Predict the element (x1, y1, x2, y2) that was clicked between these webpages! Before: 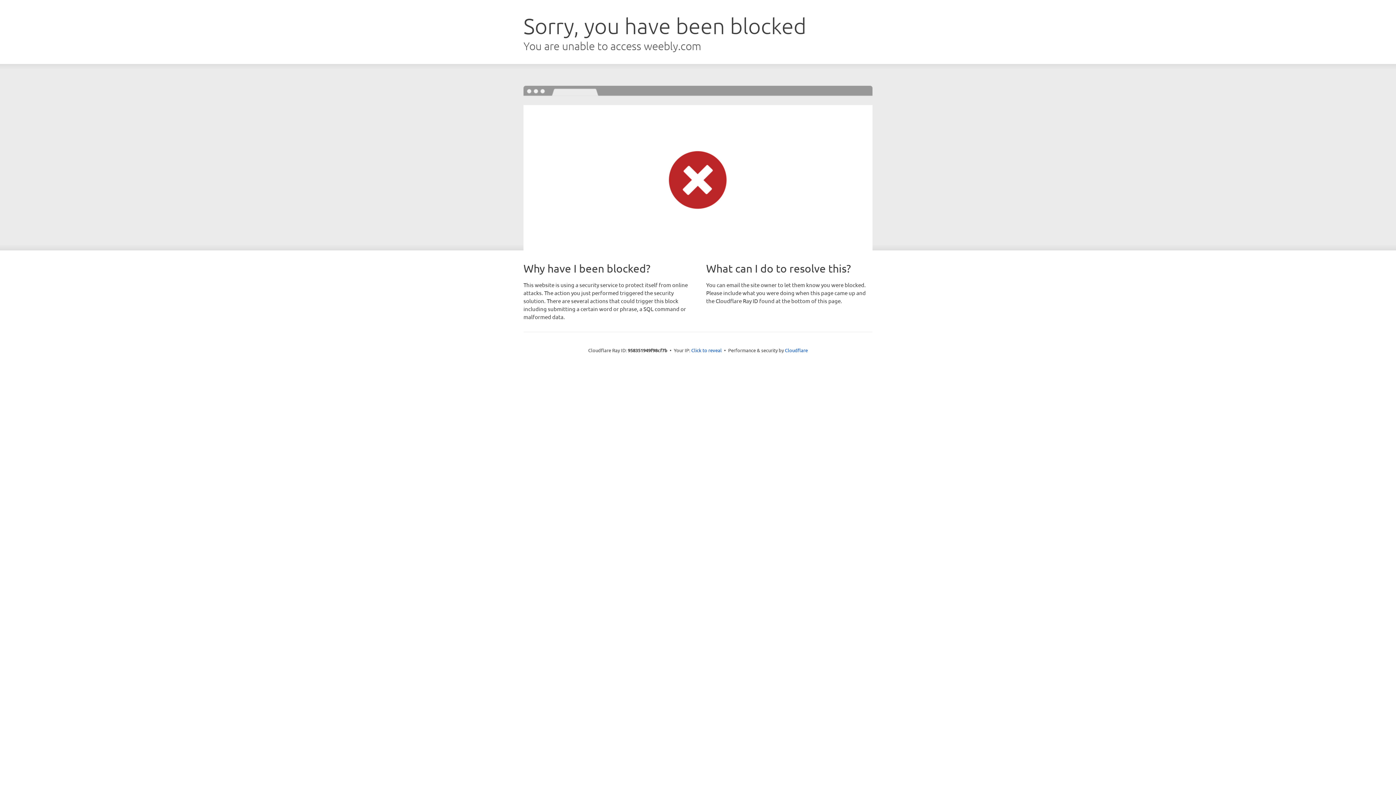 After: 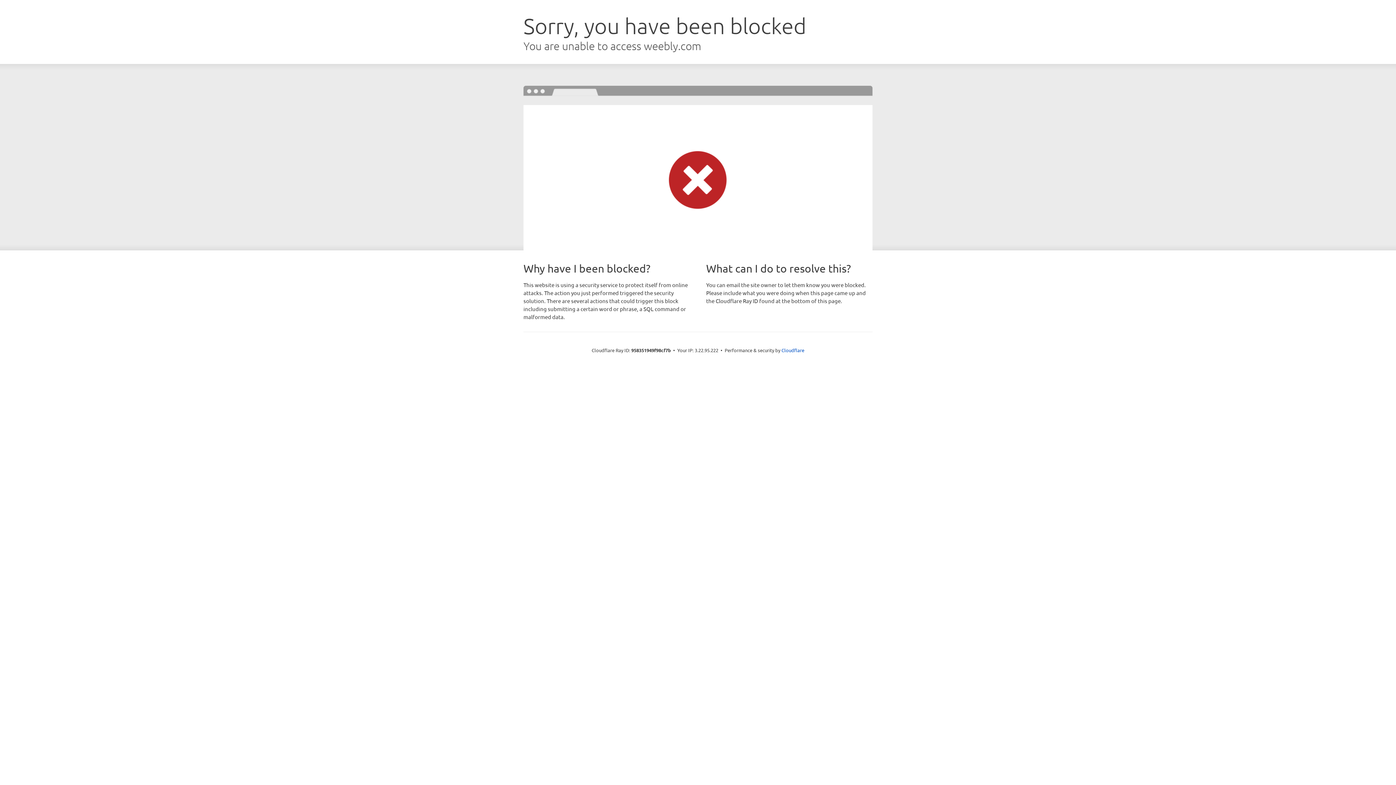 Action: label: Click to reveal bbox: (691, 346, 722, 353)